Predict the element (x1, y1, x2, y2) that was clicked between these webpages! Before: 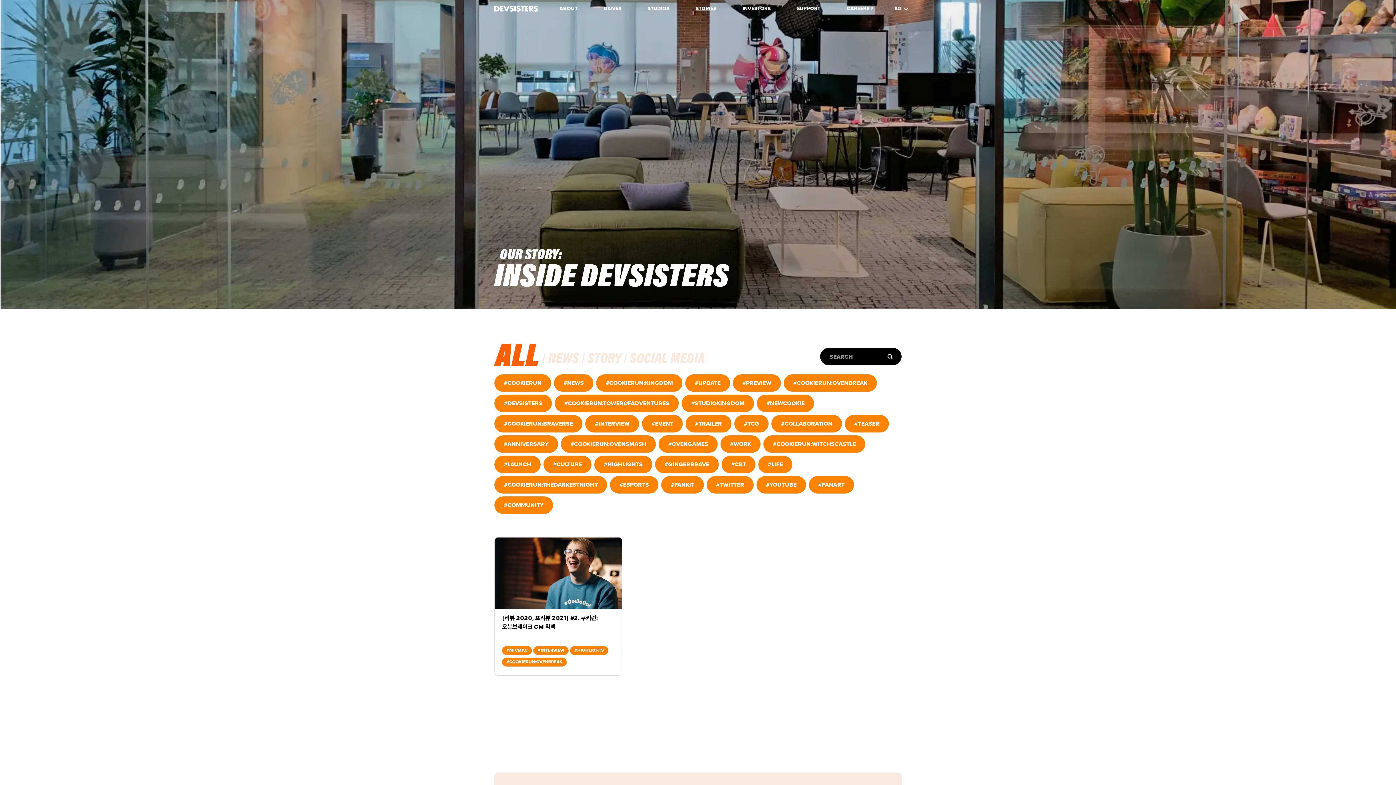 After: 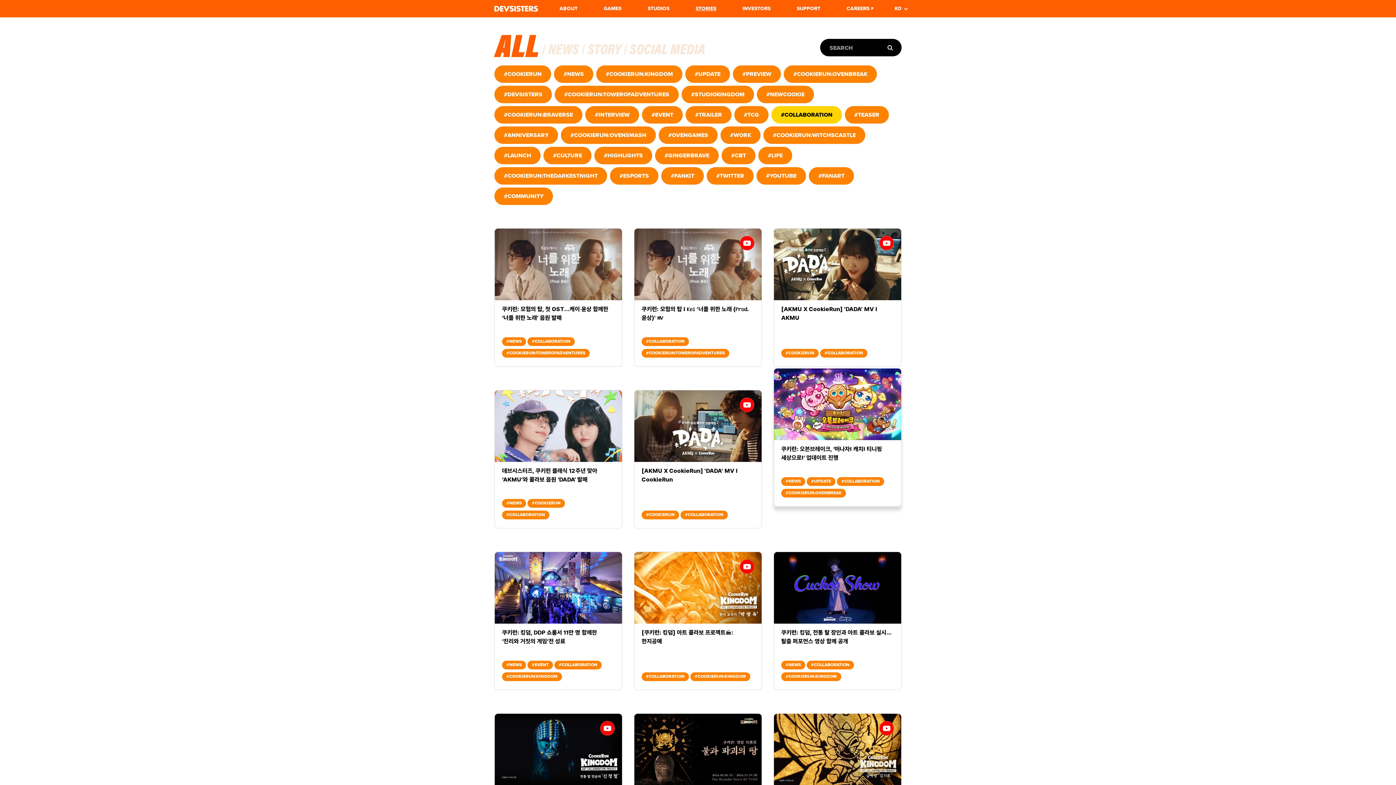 Action: bbox: (771, 415, 842, 432) label: #COLLABORATION